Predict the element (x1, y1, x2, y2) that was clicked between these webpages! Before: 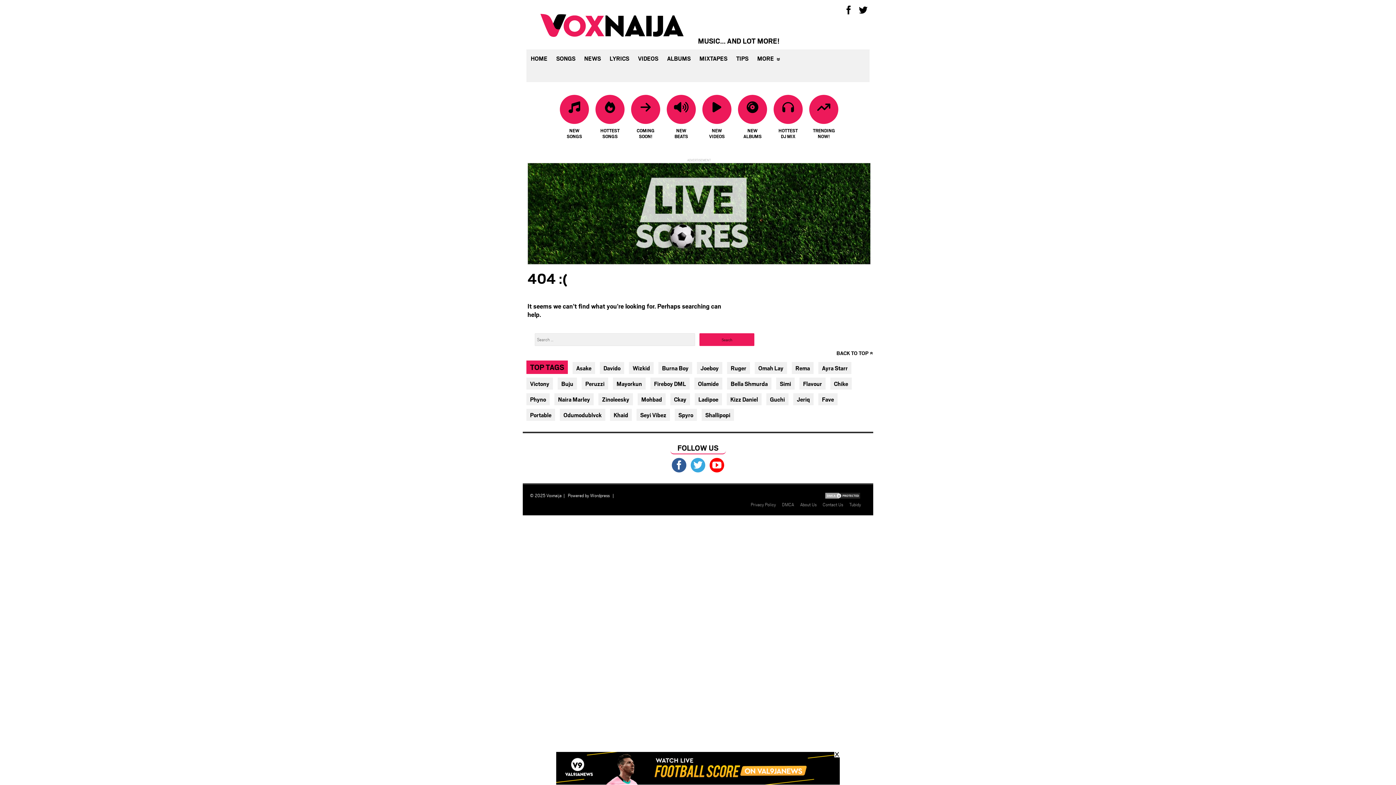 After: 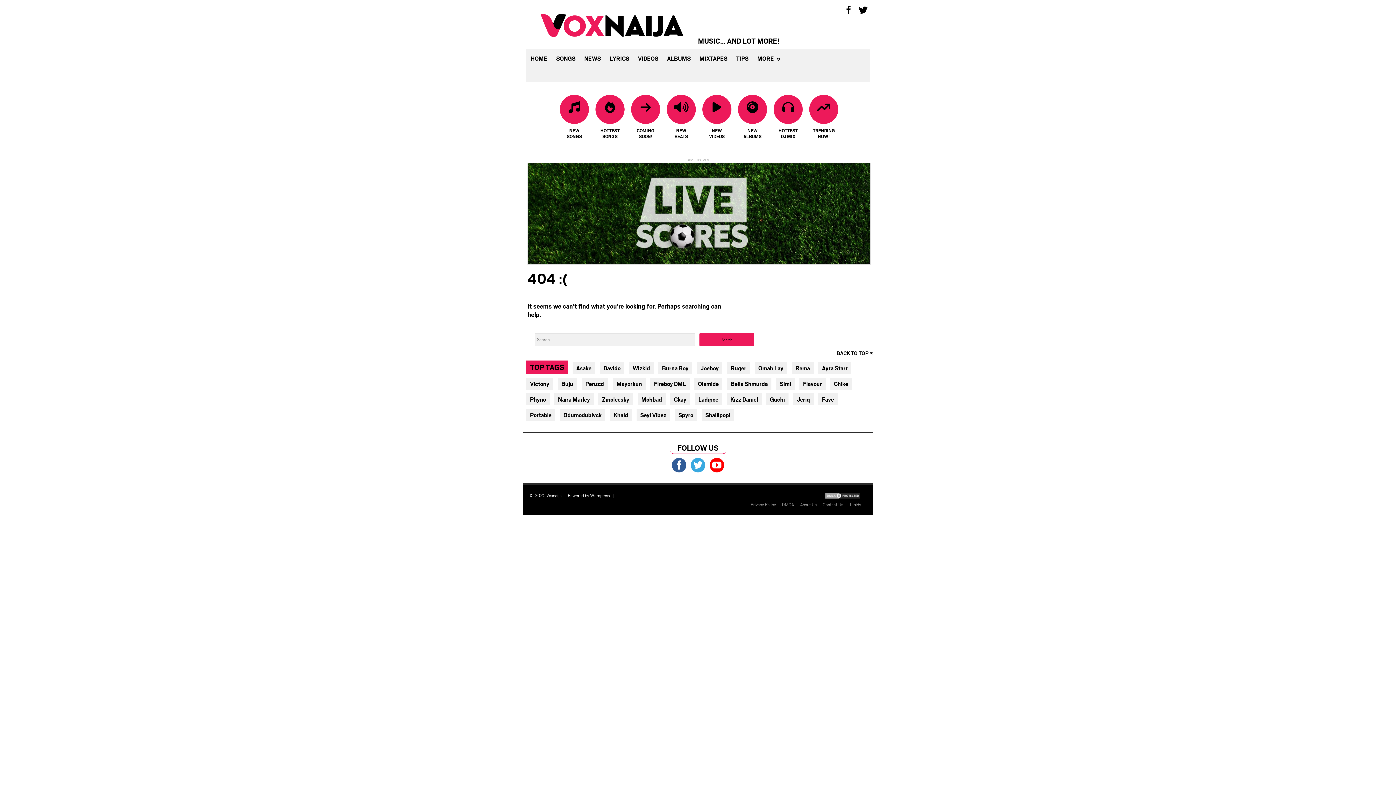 Action: bbox: (834, 752, 840, 757)